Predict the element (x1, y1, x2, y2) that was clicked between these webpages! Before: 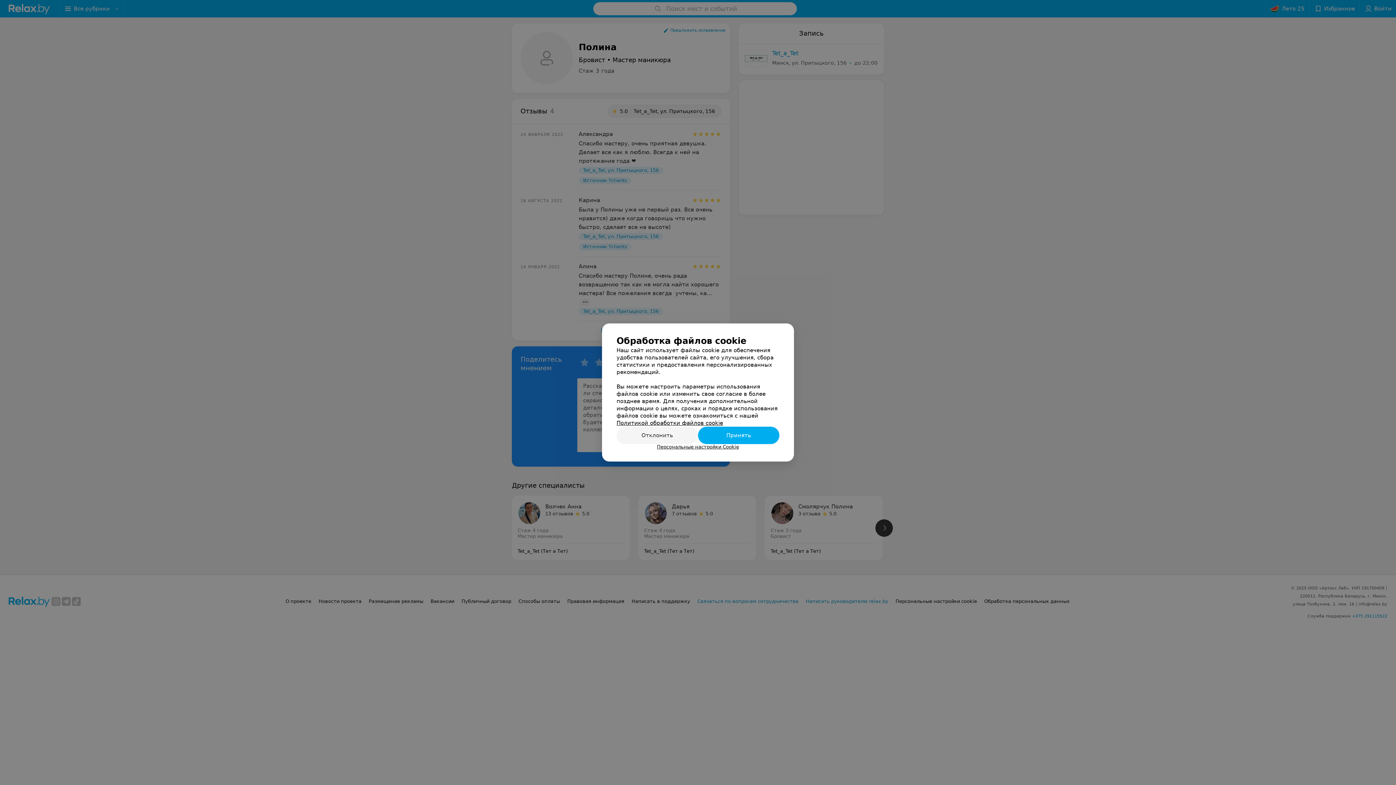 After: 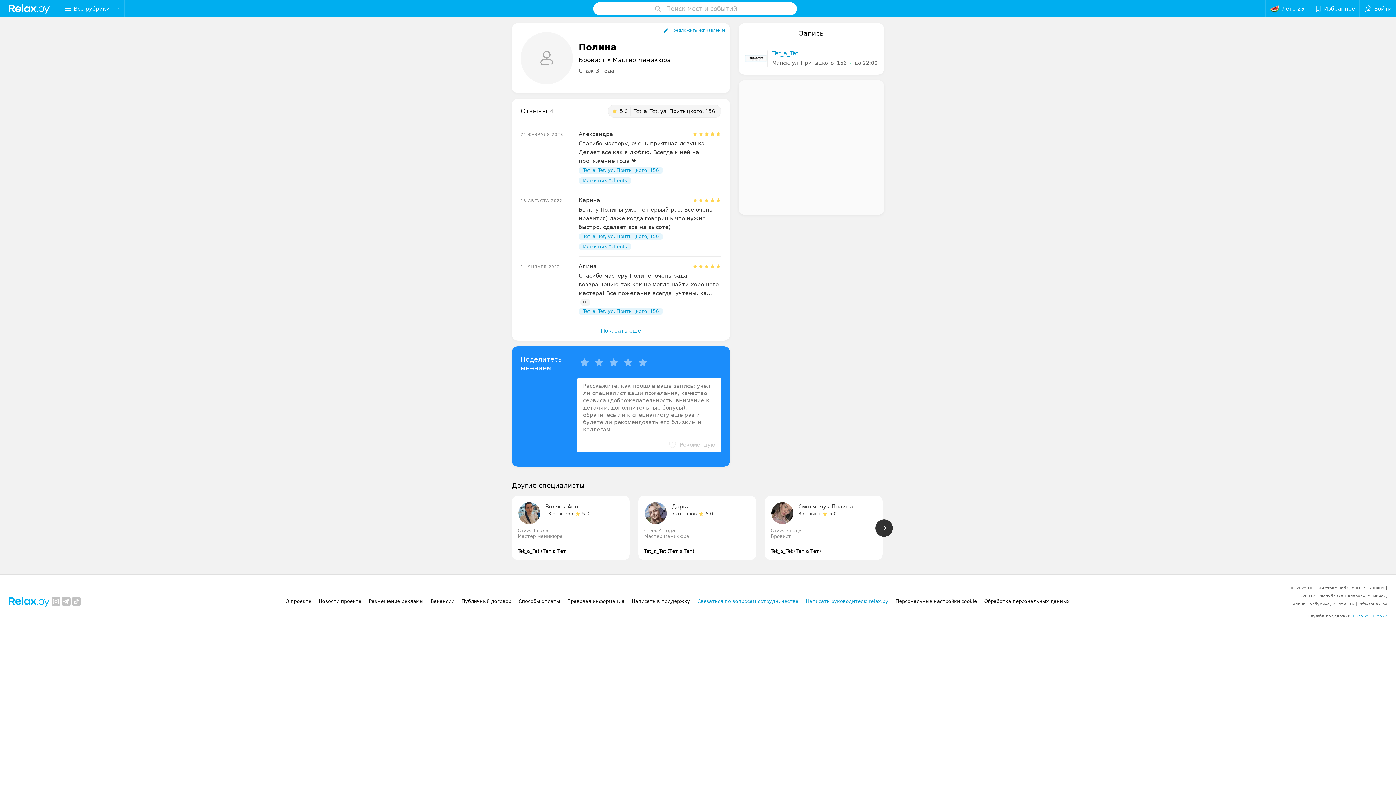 Action: label: Отклонить bbox: (616, 426, 698, 444)